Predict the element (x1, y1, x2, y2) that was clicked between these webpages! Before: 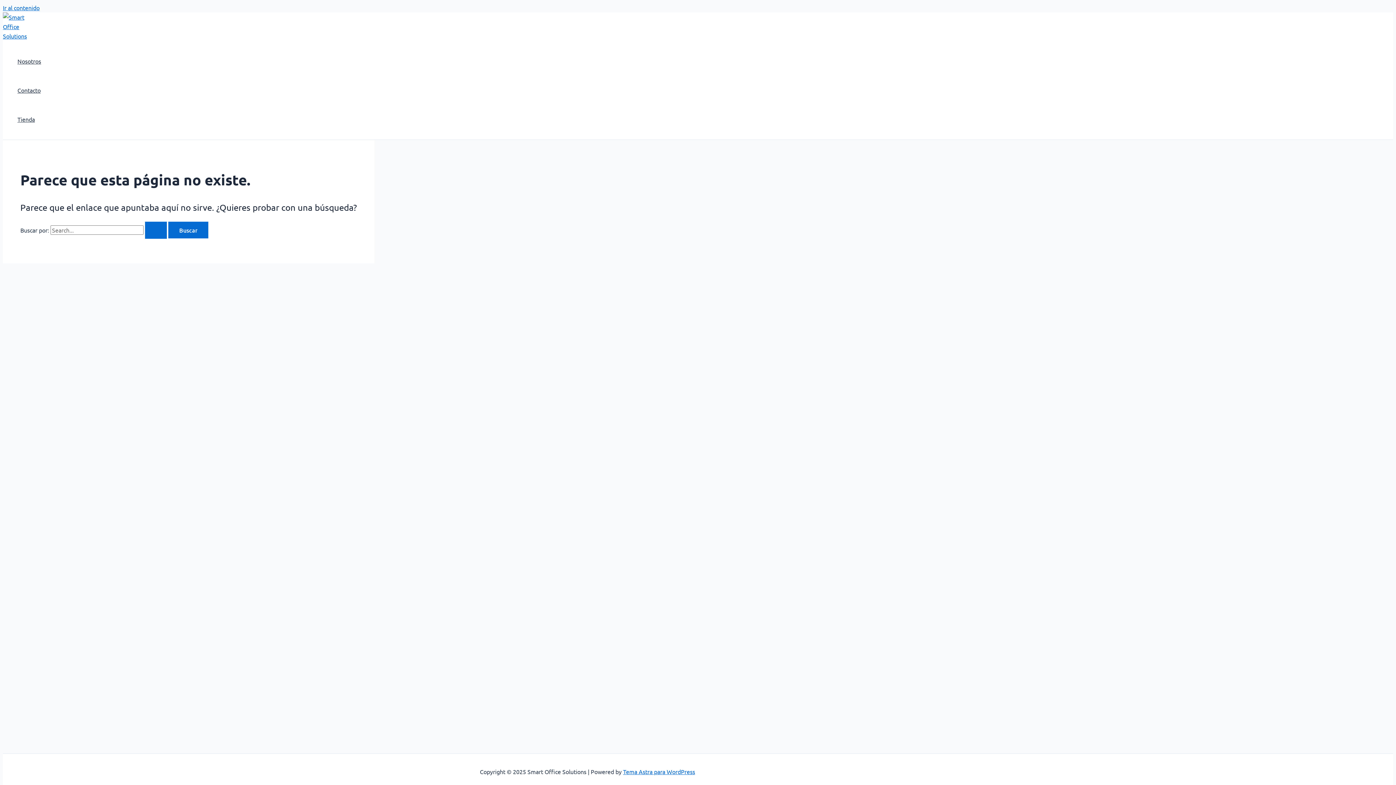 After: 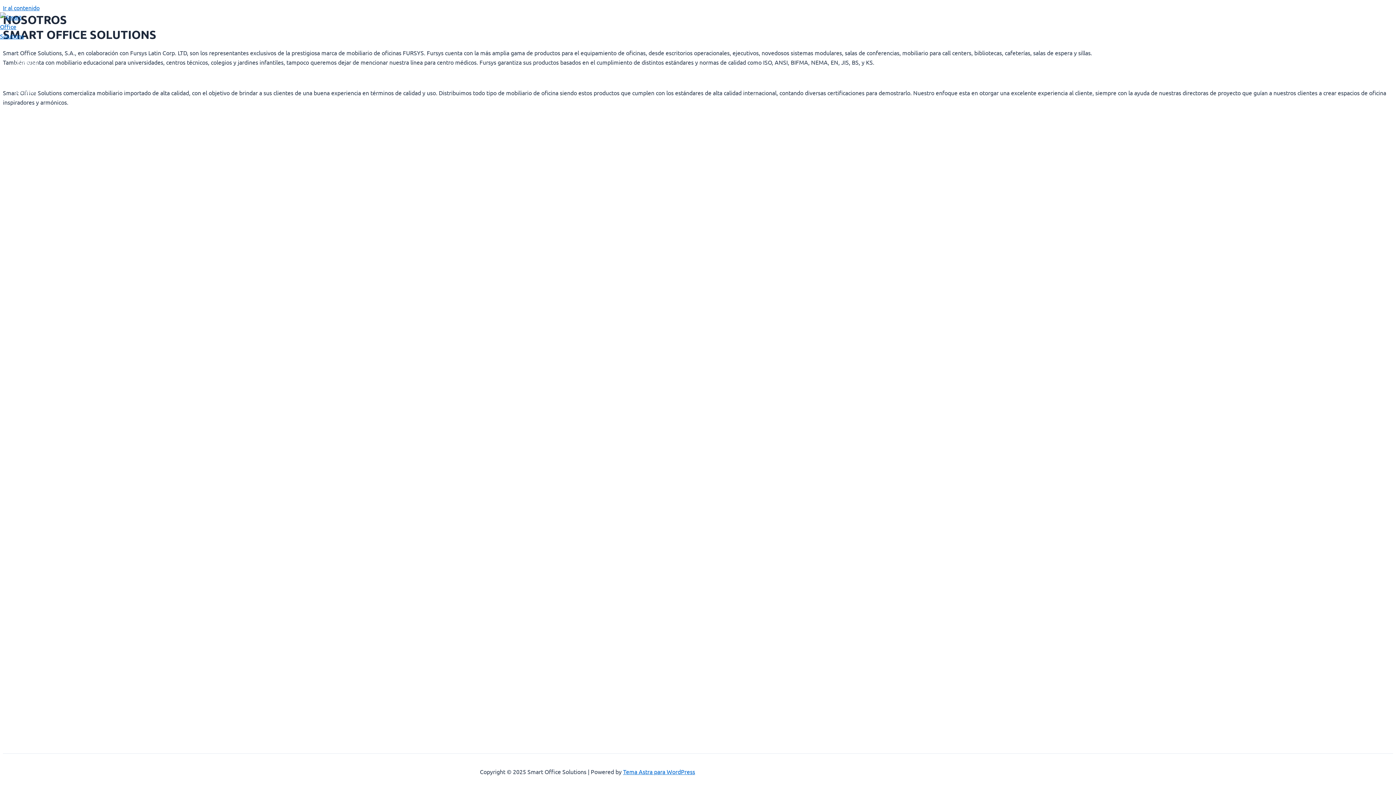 Action: label: Nosotros bbox: (17, 46, 41, 75)